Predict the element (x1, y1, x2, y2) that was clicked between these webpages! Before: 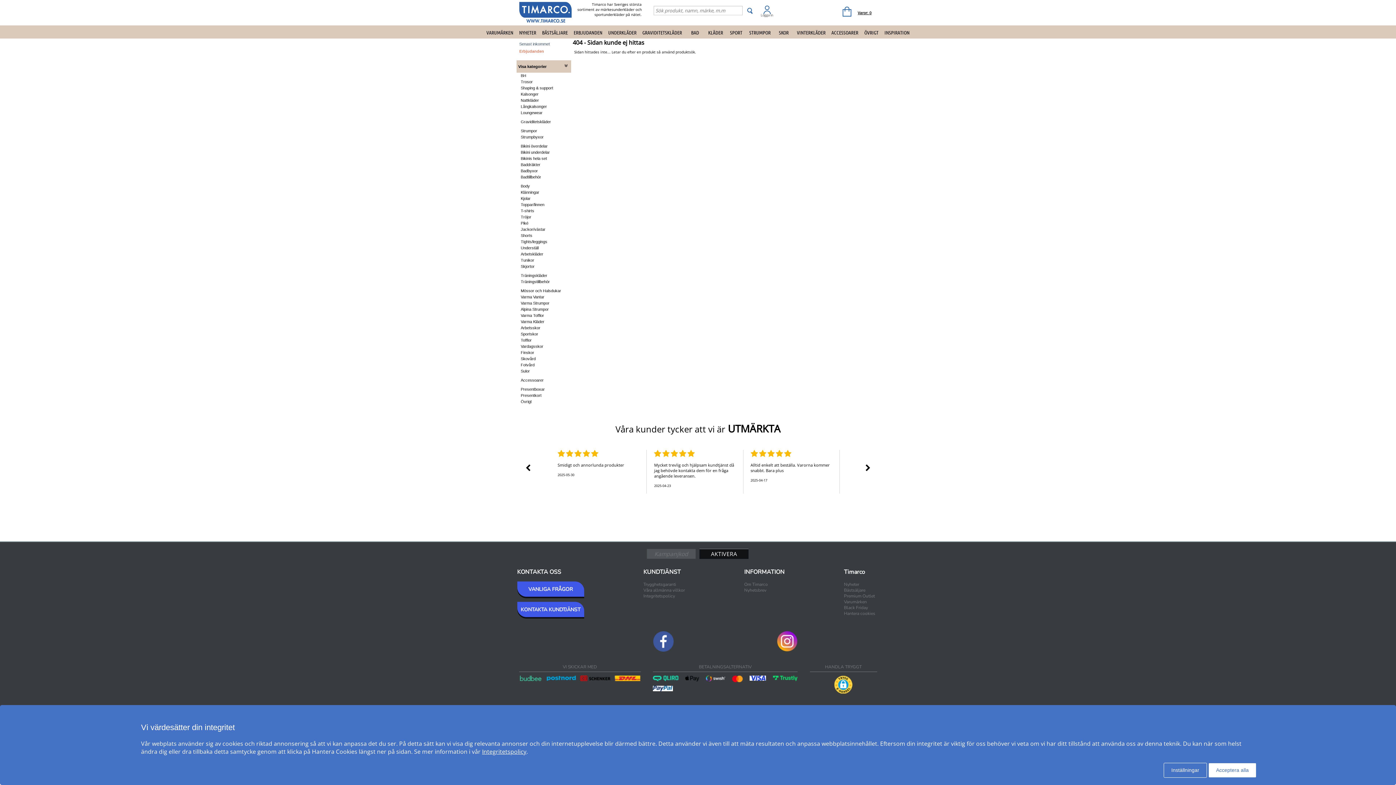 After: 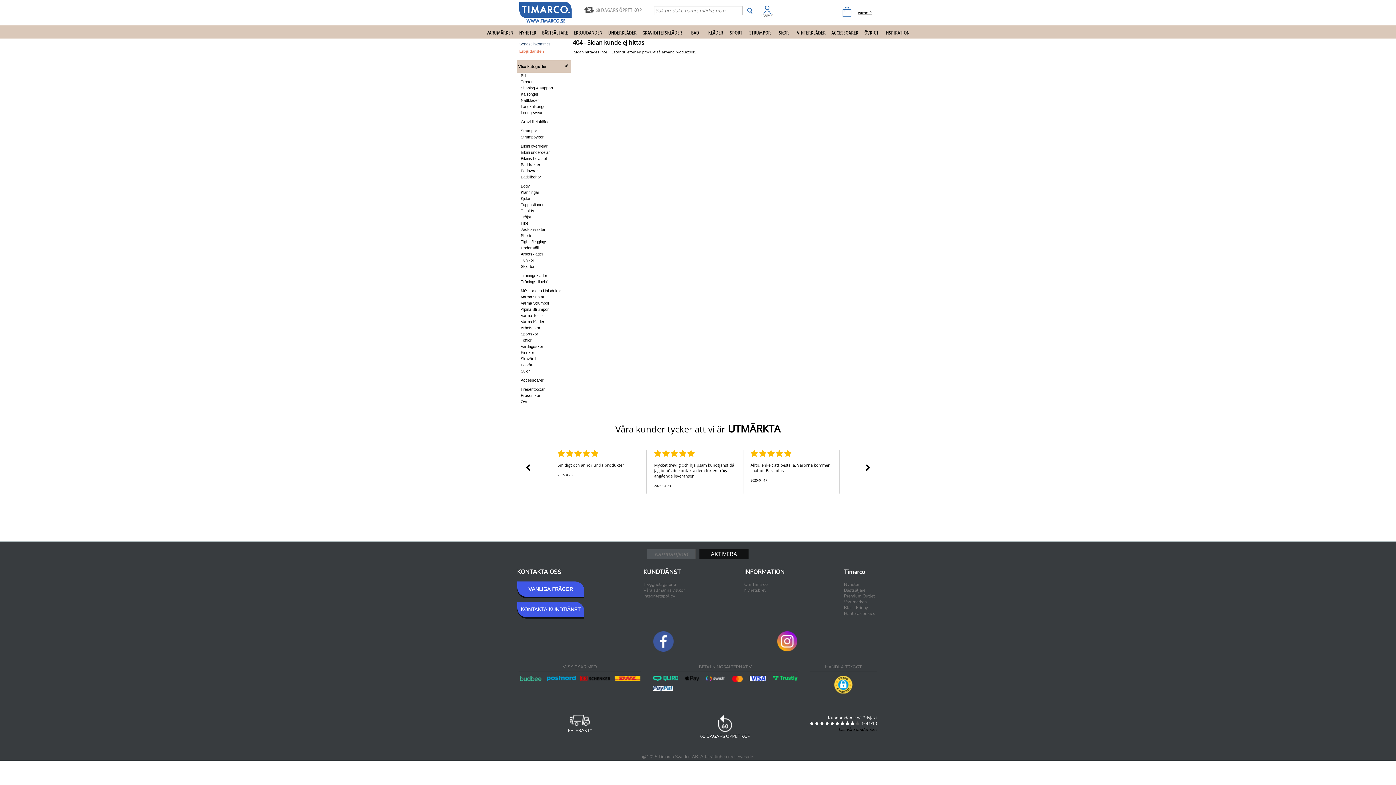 Action: label: Acceptera alla bbox: (1208, 763, 1256, 778)